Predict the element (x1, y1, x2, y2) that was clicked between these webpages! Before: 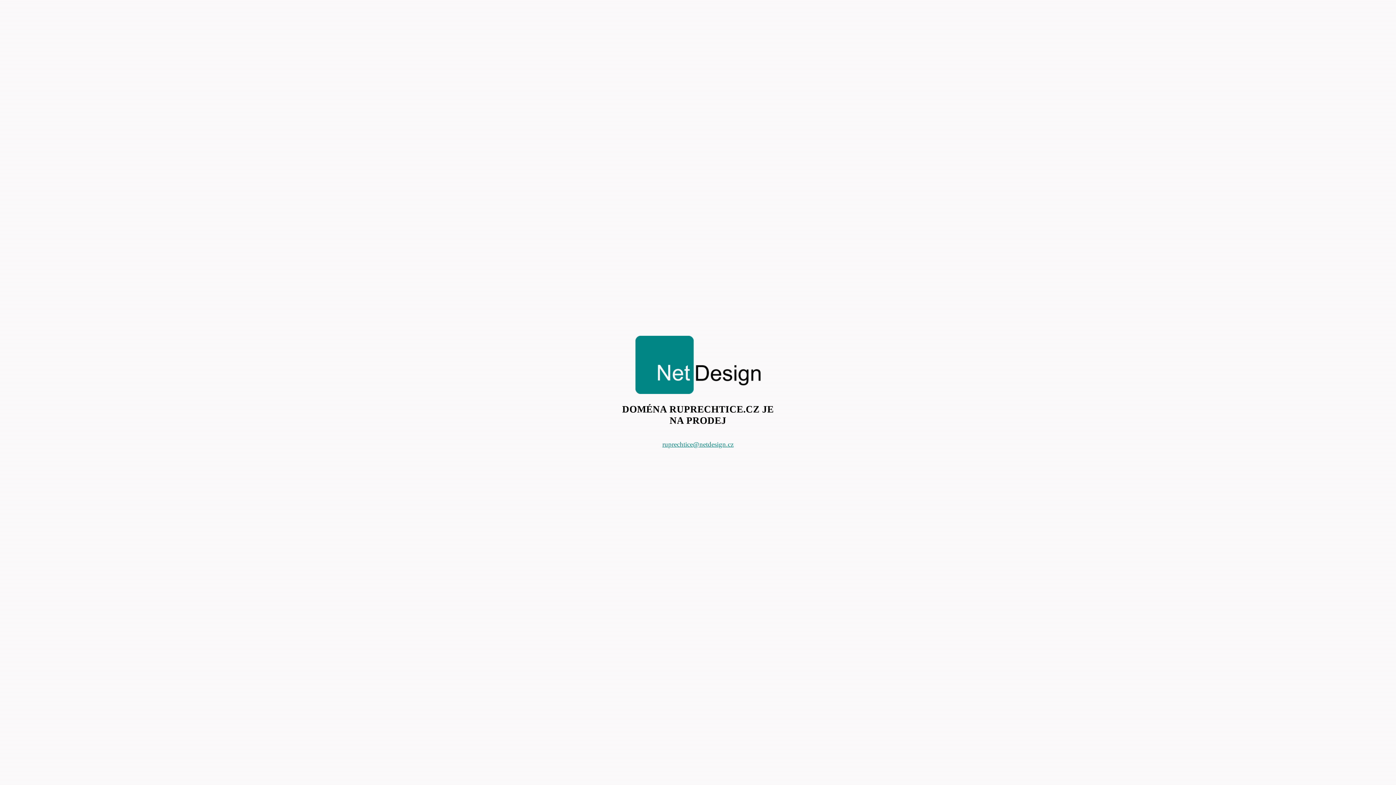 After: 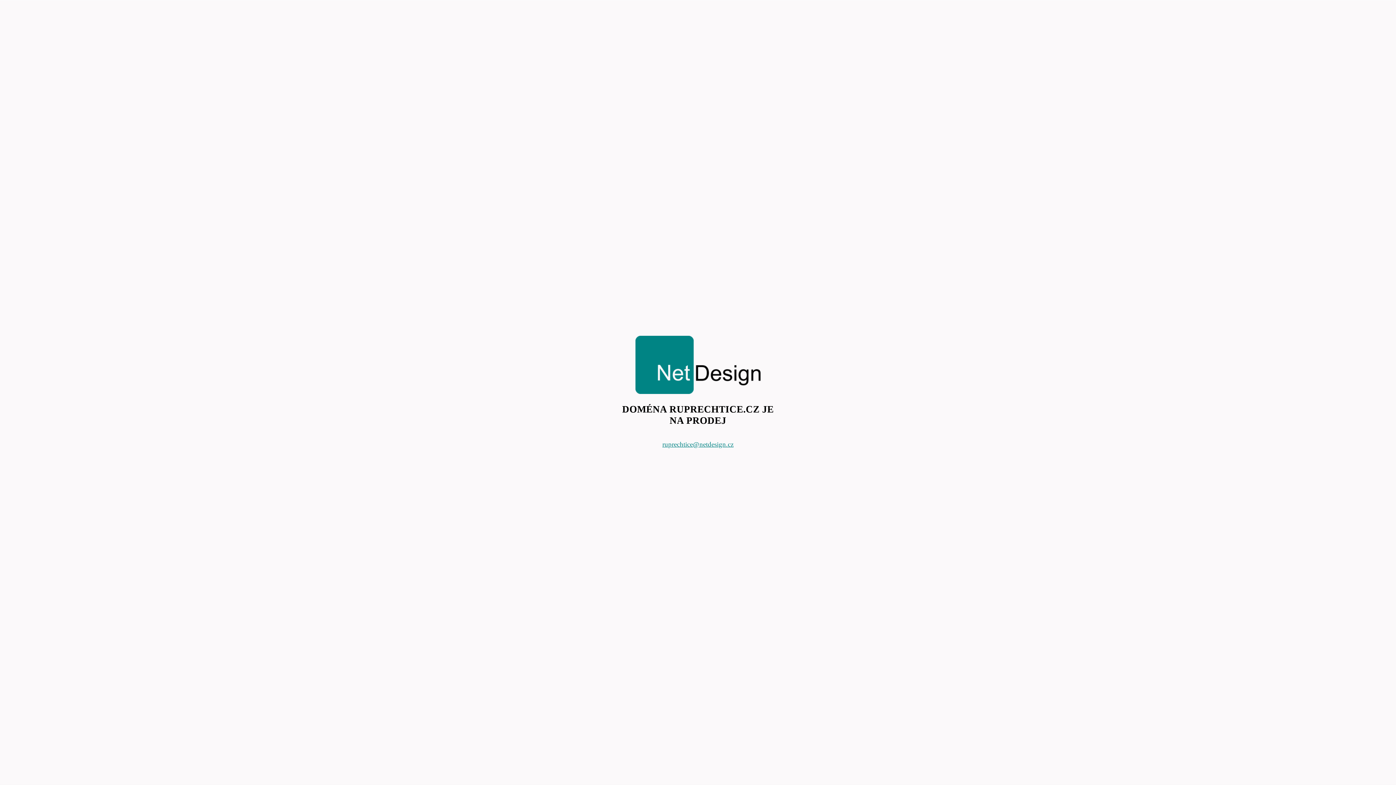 Action: label: ruprechtice@netdesign.cz bbox: (662, 440, 733, 448)